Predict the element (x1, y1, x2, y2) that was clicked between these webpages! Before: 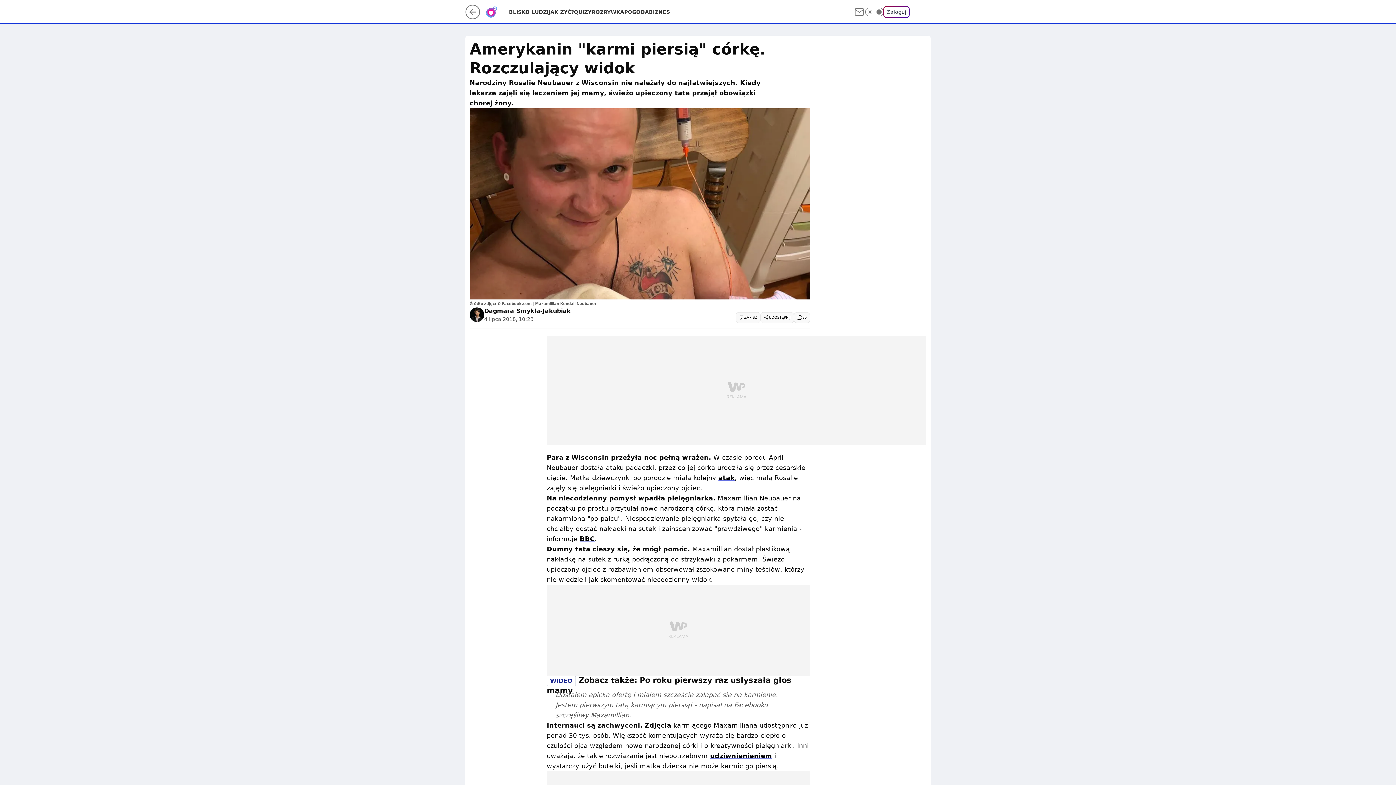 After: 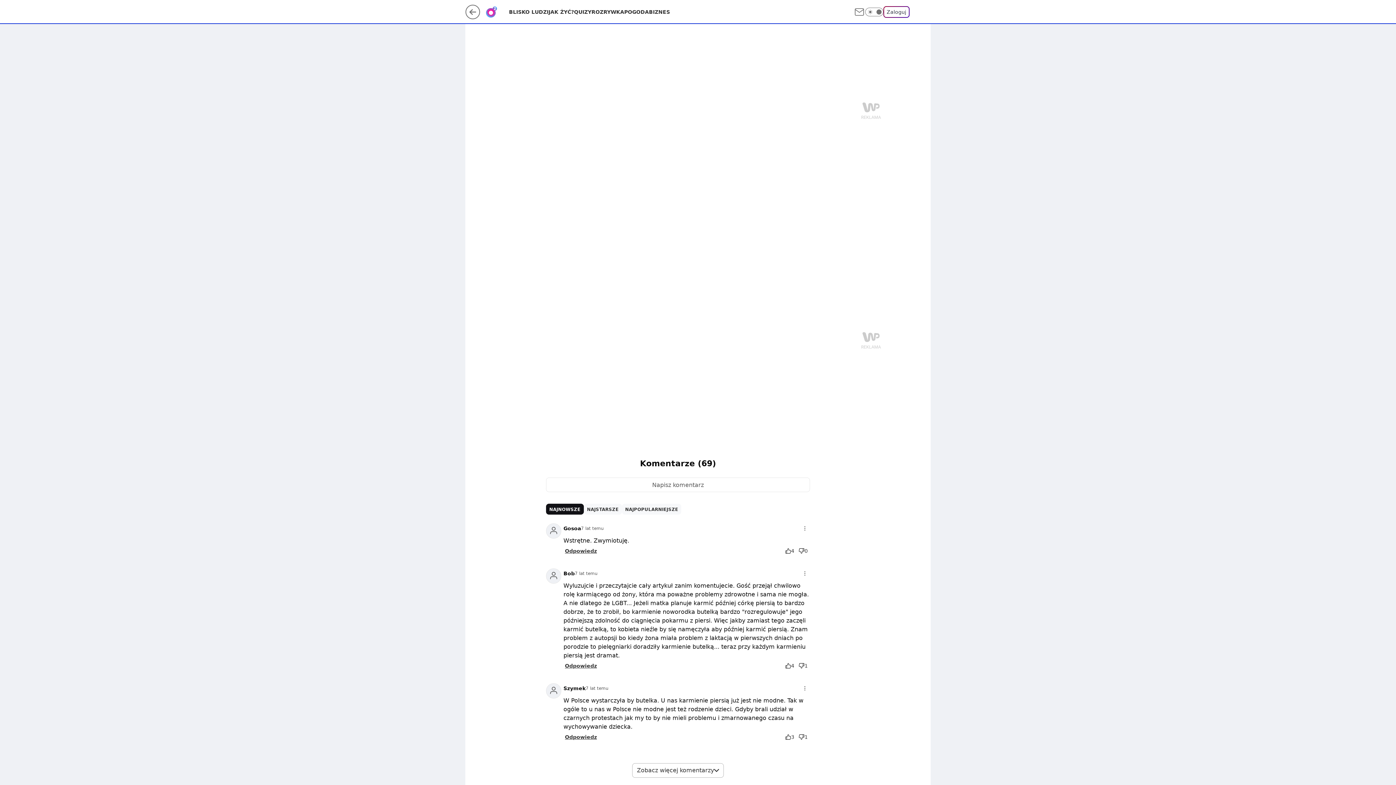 Action: bbox: (794, 312, 810, 323) label: 85